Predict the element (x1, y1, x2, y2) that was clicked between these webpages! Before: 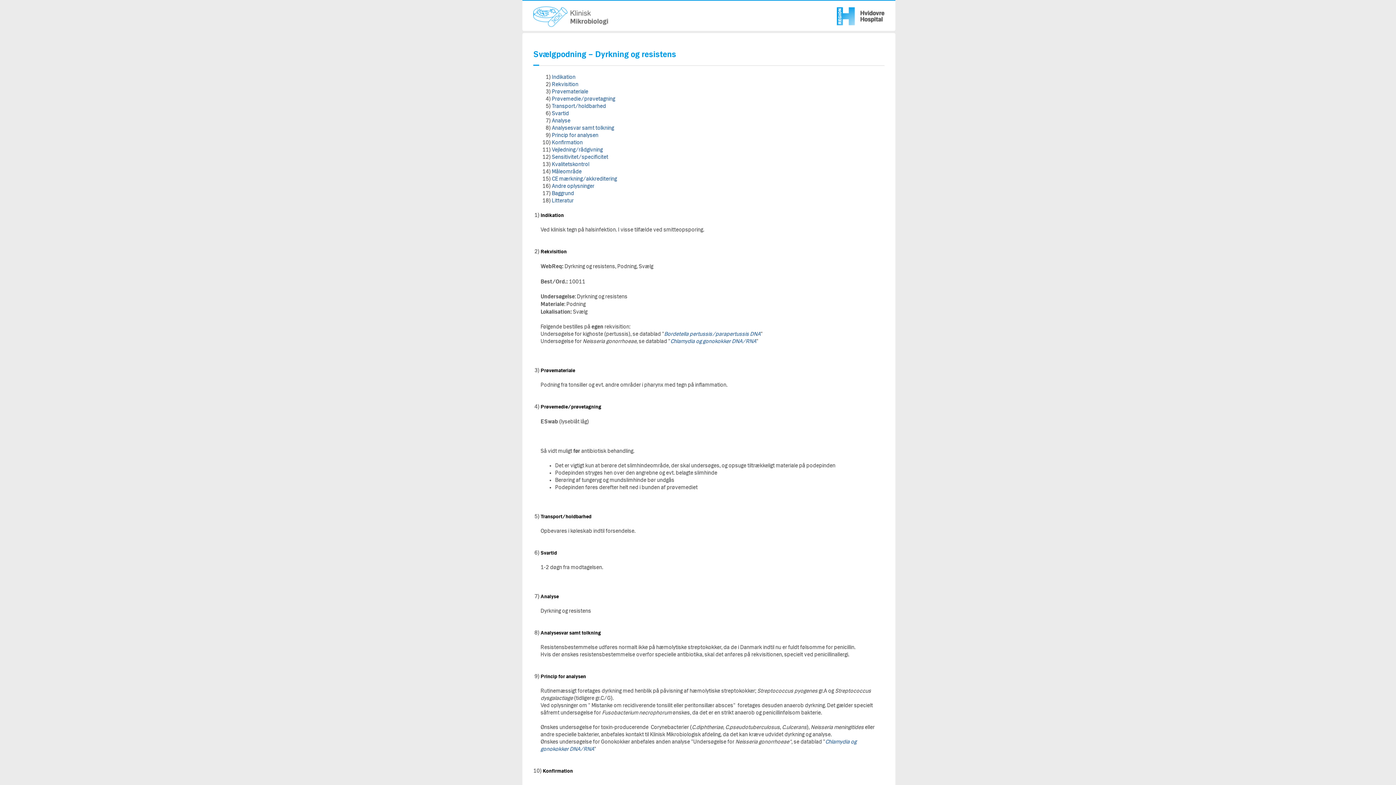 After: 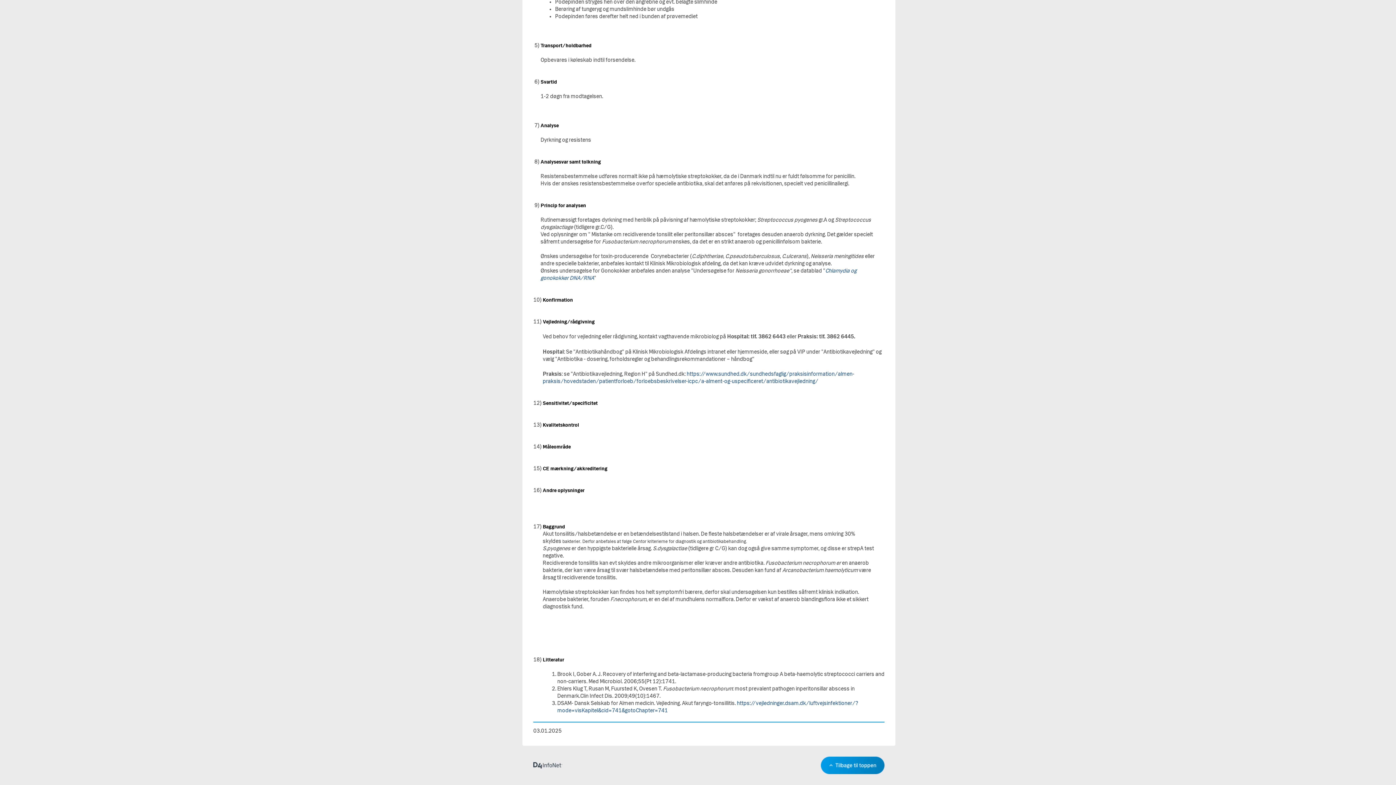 Action: bbox: (552, 197, 573, 204) label: Litteratur